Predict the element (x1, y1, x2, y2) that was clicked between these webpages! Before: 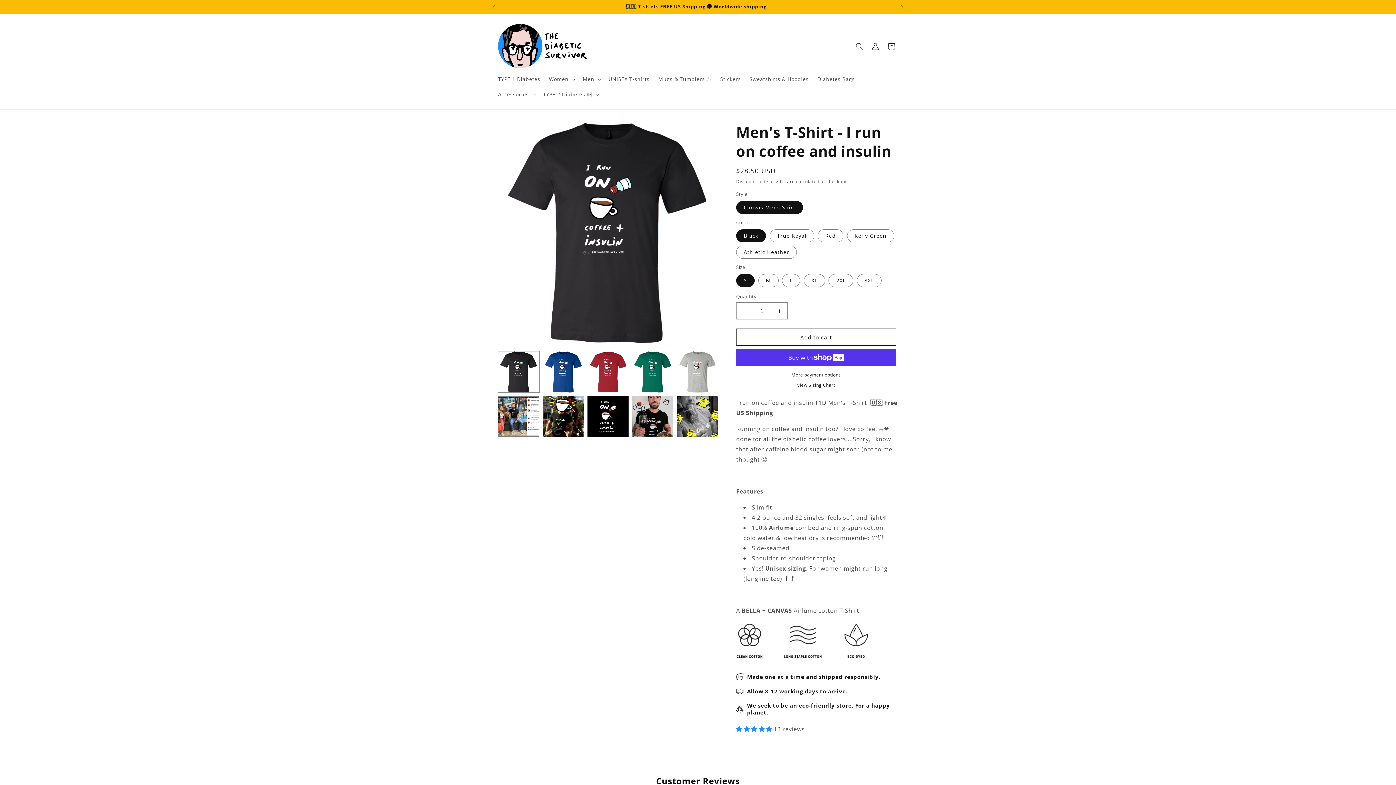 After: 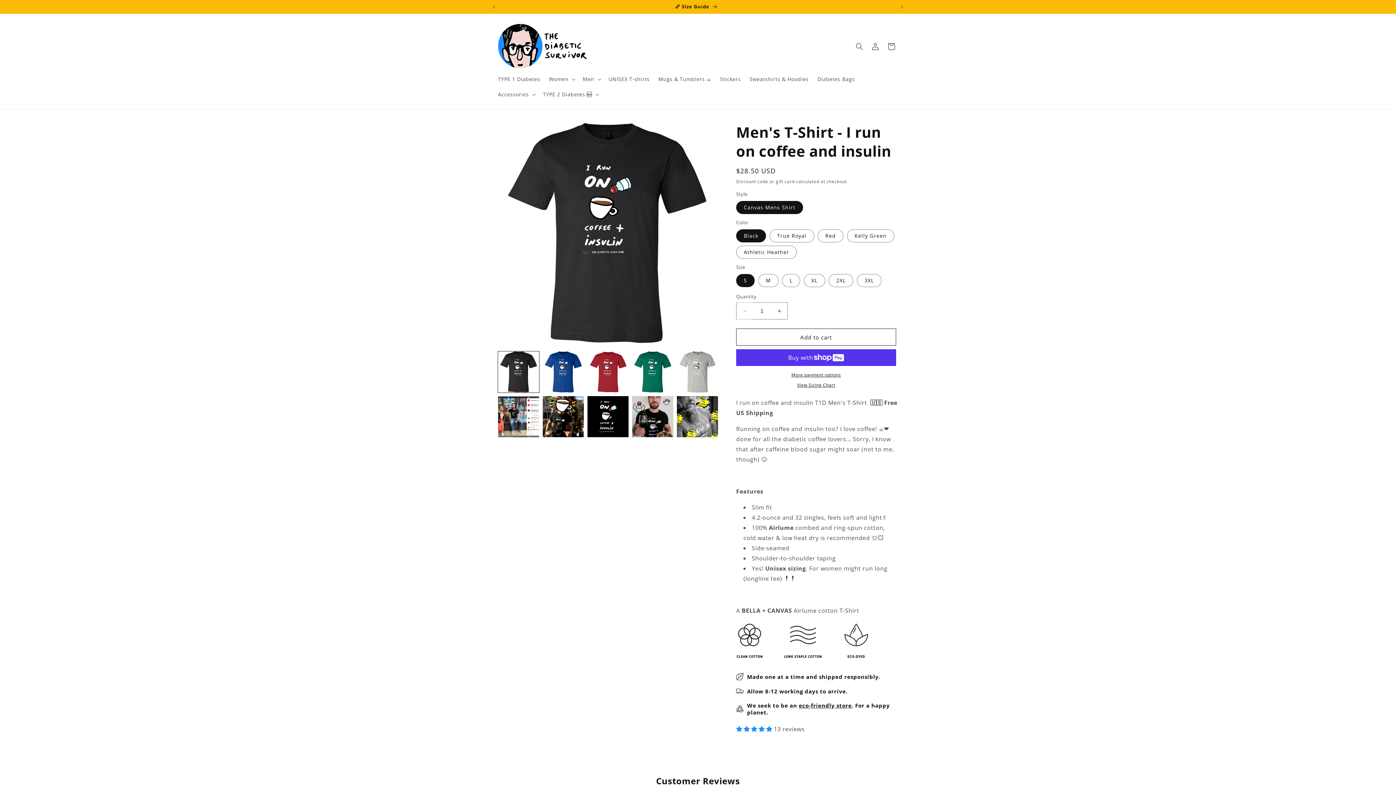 Action: bbox: (736, 302, 753, 319) label: Decrease quantity for Men&#39;s T-Shirt - I run on coffee and insulin